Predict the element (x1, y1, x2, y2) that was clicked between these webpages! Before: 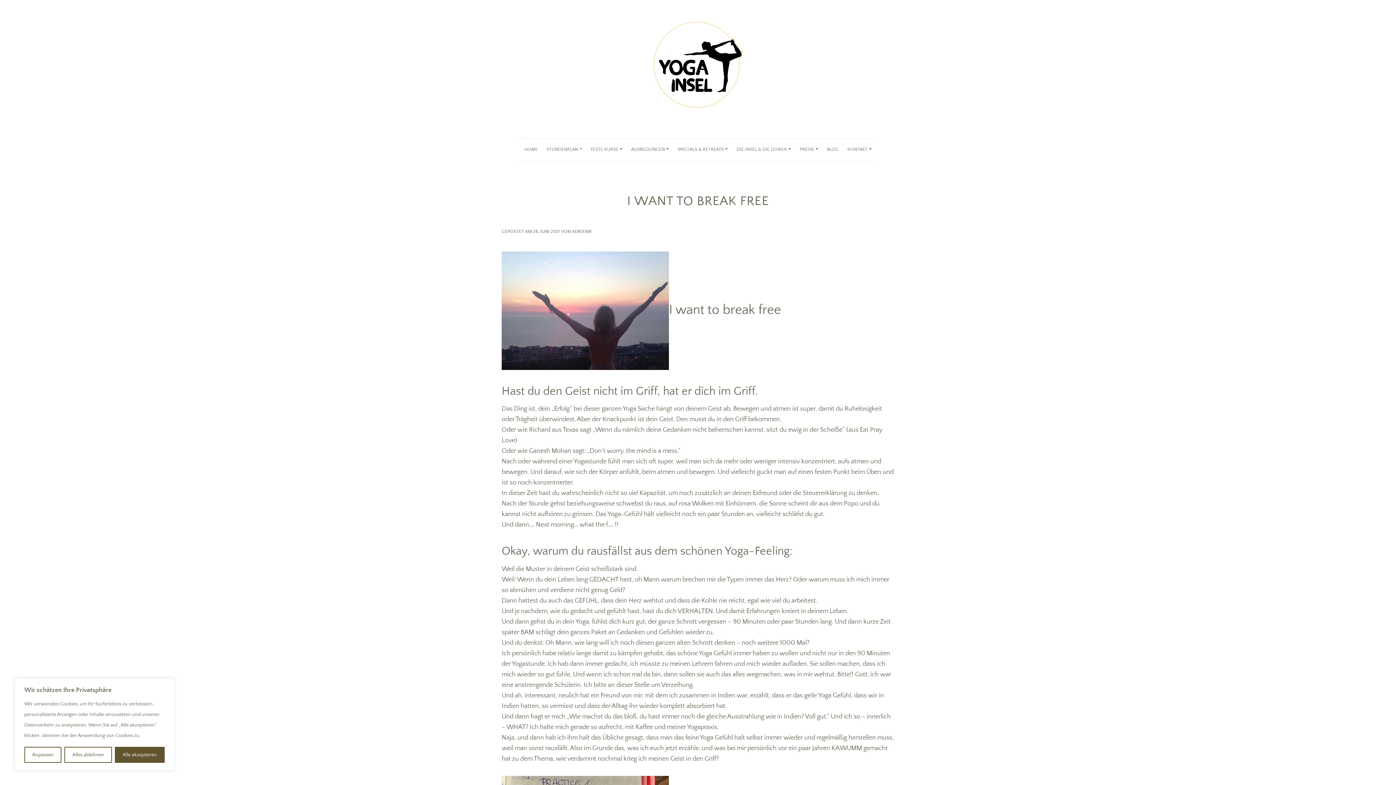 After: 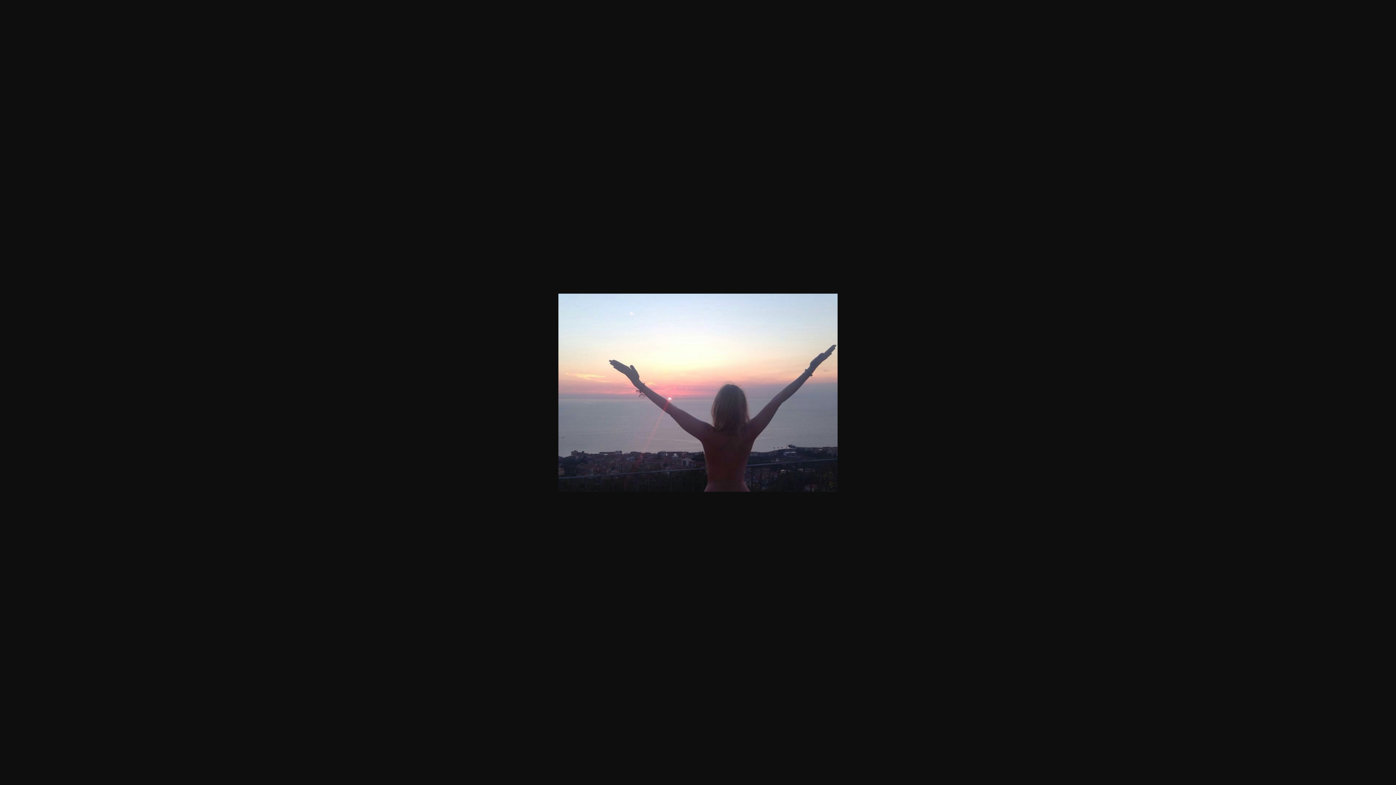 Action: bbox: (501, 302, 669, 317)